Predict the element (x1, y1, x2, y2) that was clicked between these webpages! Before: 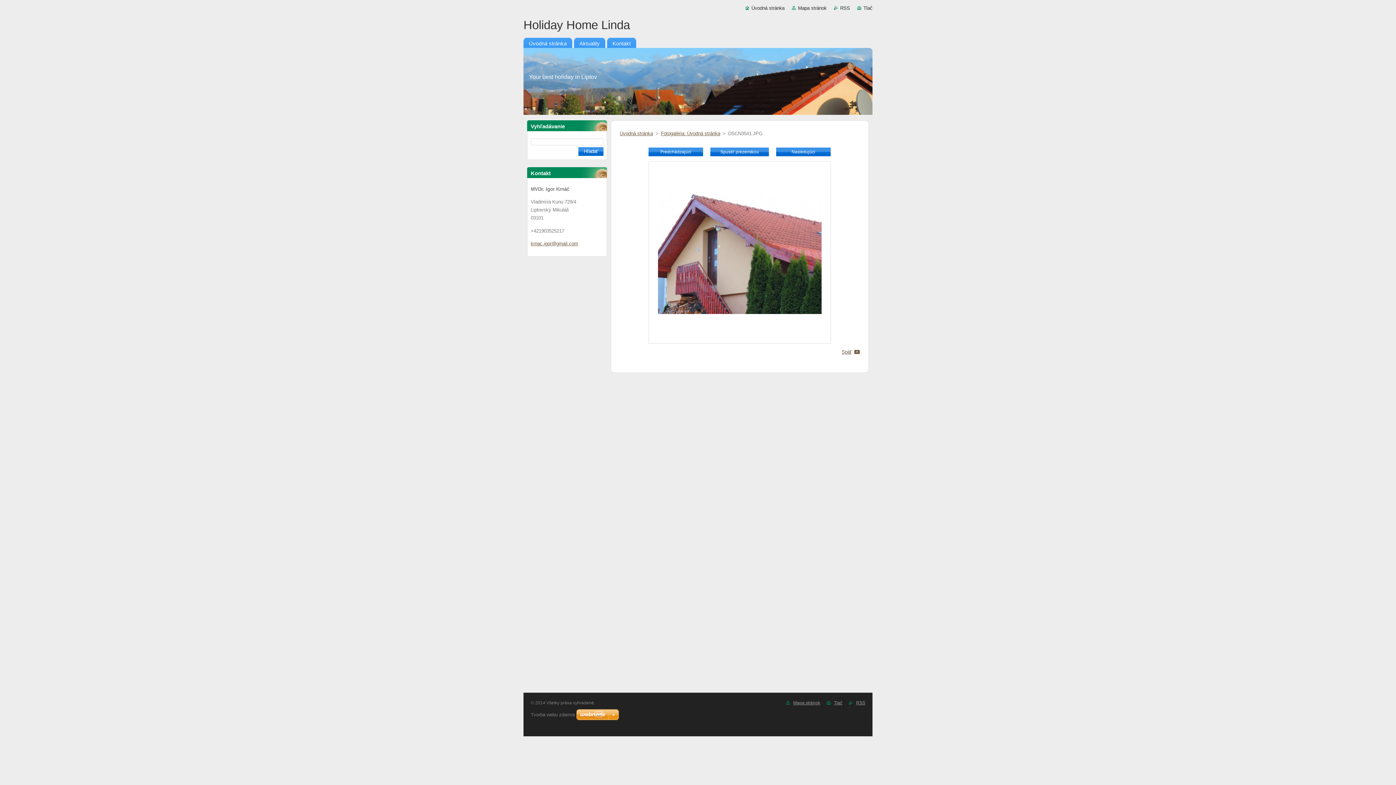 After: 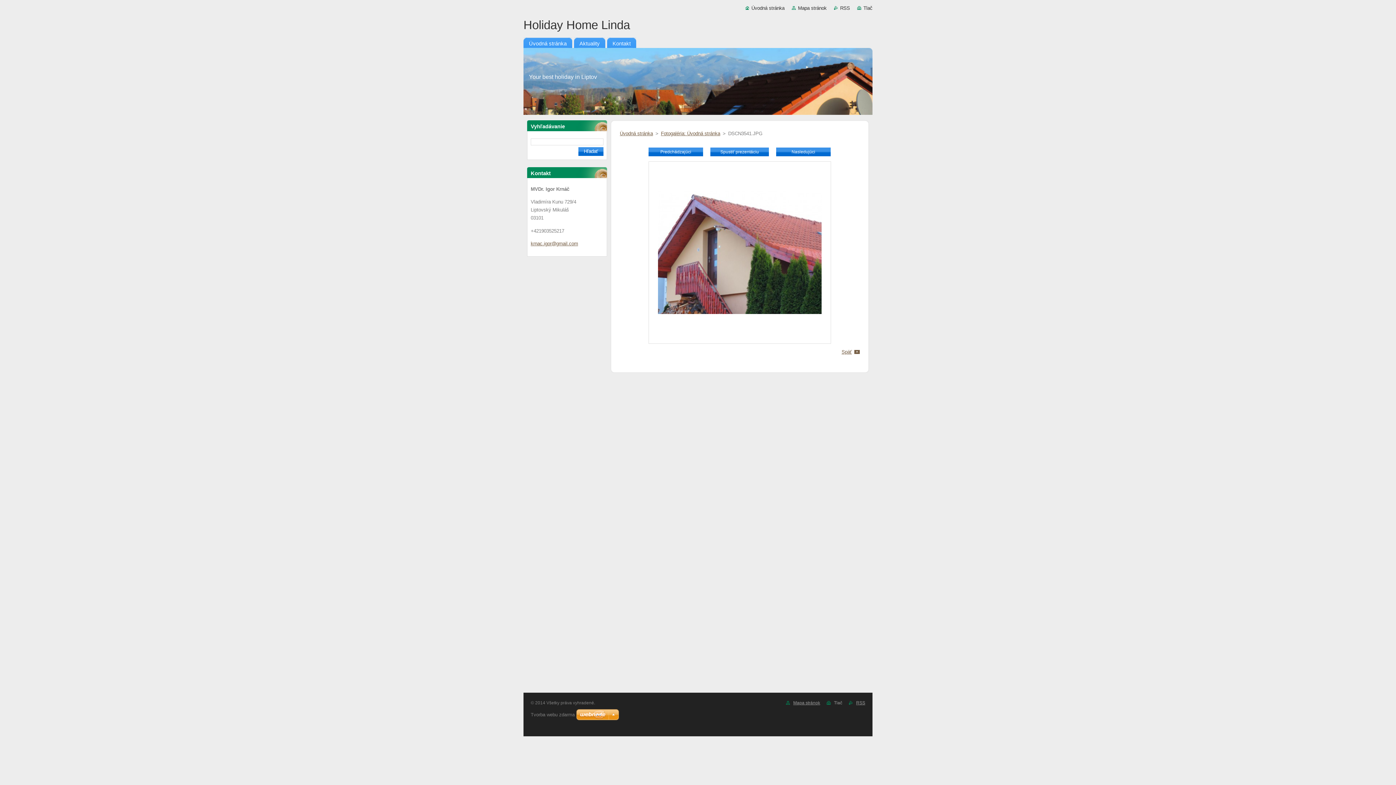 Action: bbox: (834, 700, 842, 705) label: Tlač